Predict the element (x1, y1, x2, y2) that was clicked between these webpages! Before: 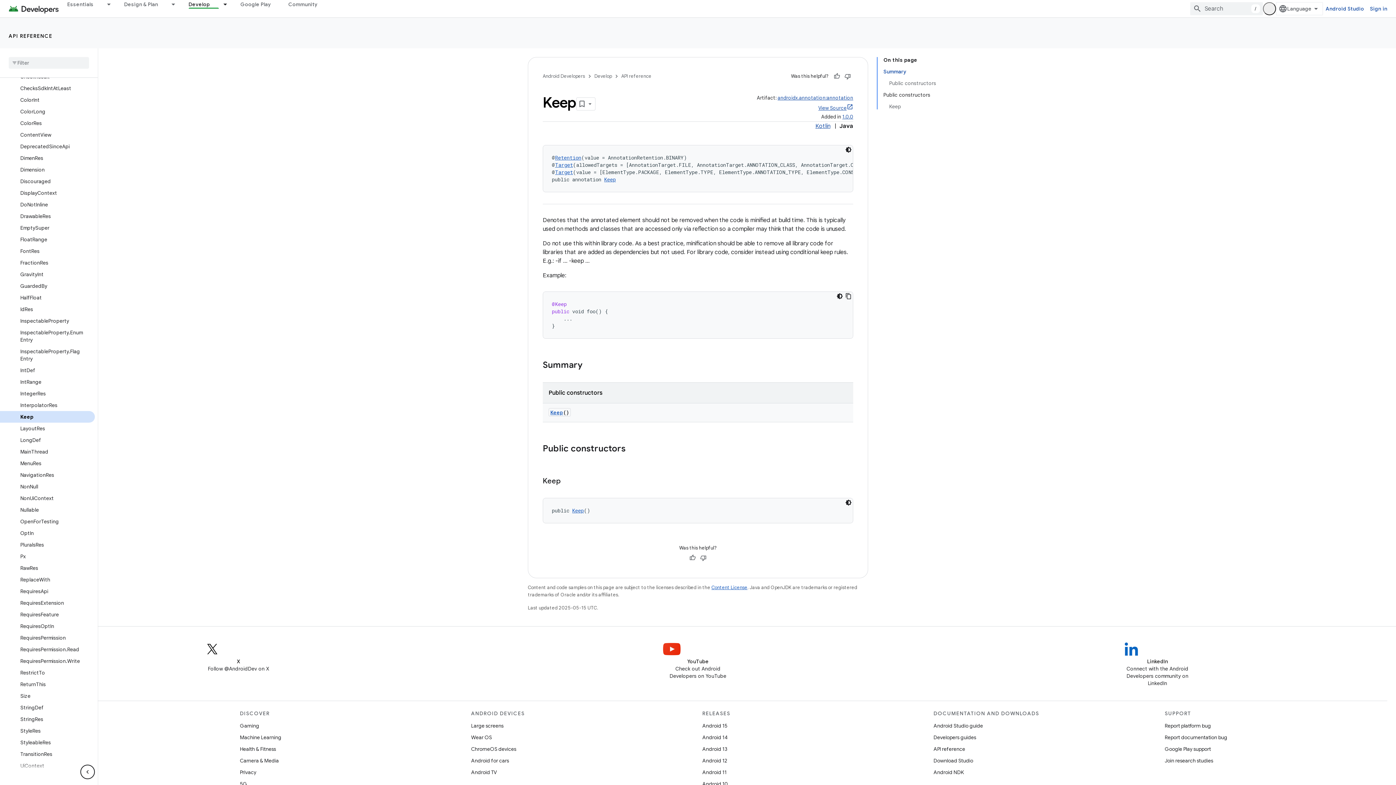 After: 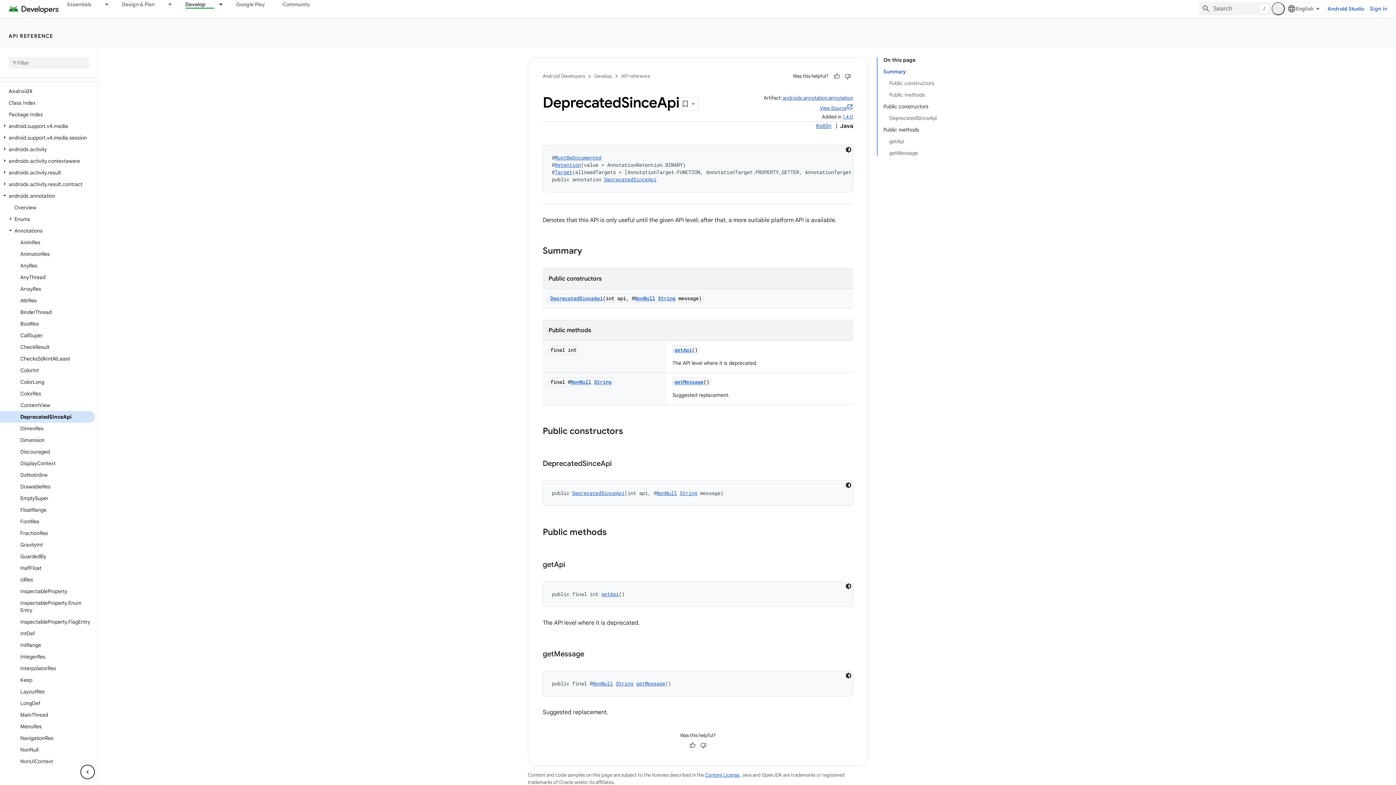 Action: bbox: (0, 140, 94, 152) label: DeprecatedSinceApi